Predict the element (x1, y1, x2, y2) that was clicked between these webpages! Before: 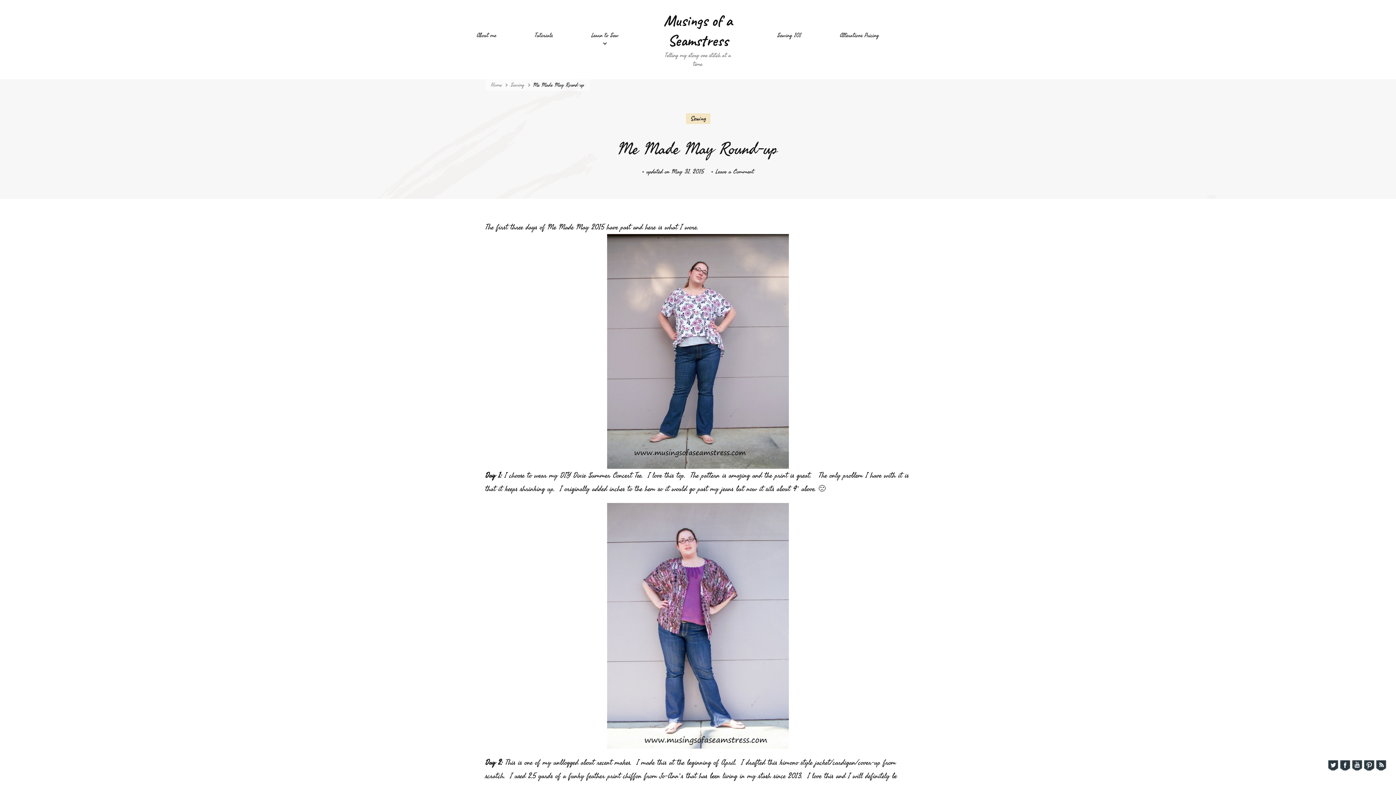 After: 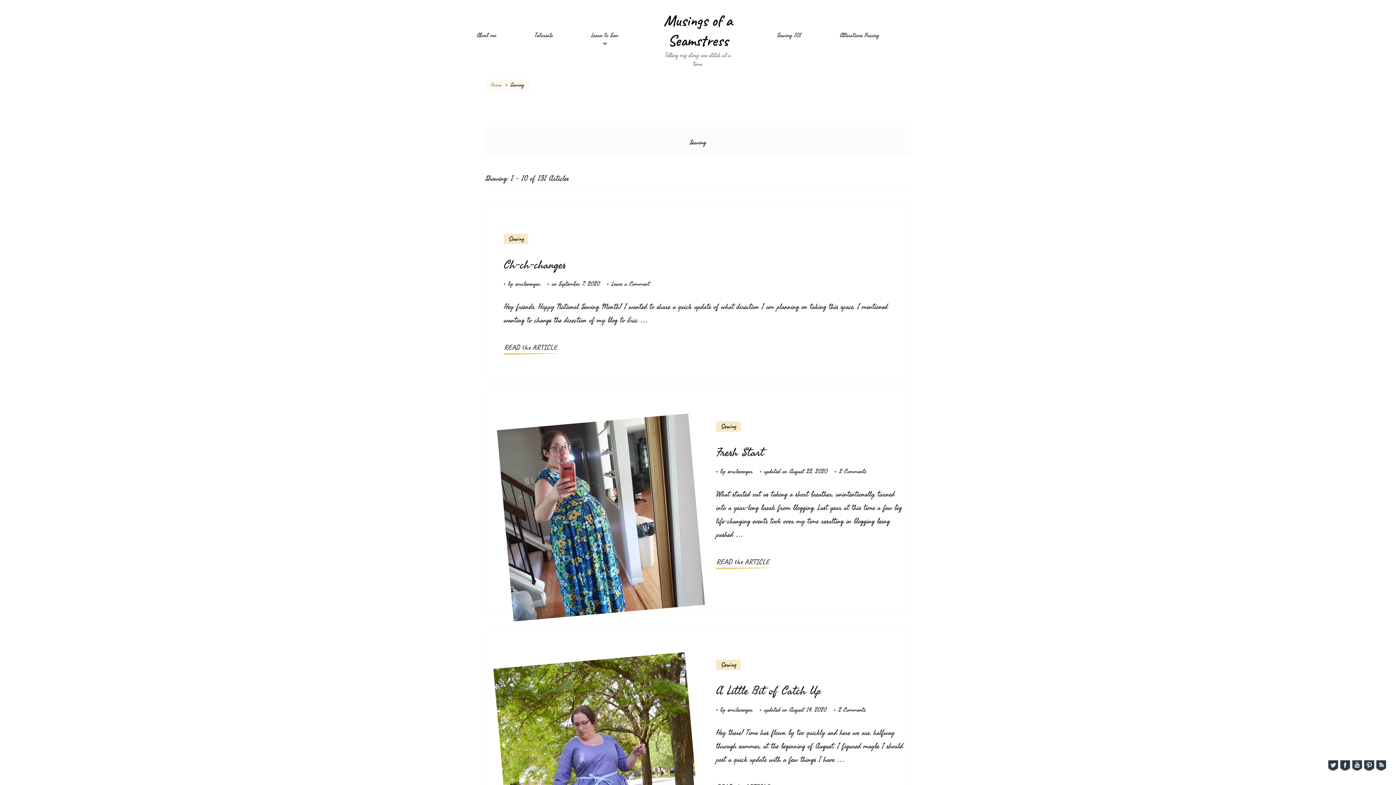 Action: label: Sewing bbox: (510, 81, 524, 89)